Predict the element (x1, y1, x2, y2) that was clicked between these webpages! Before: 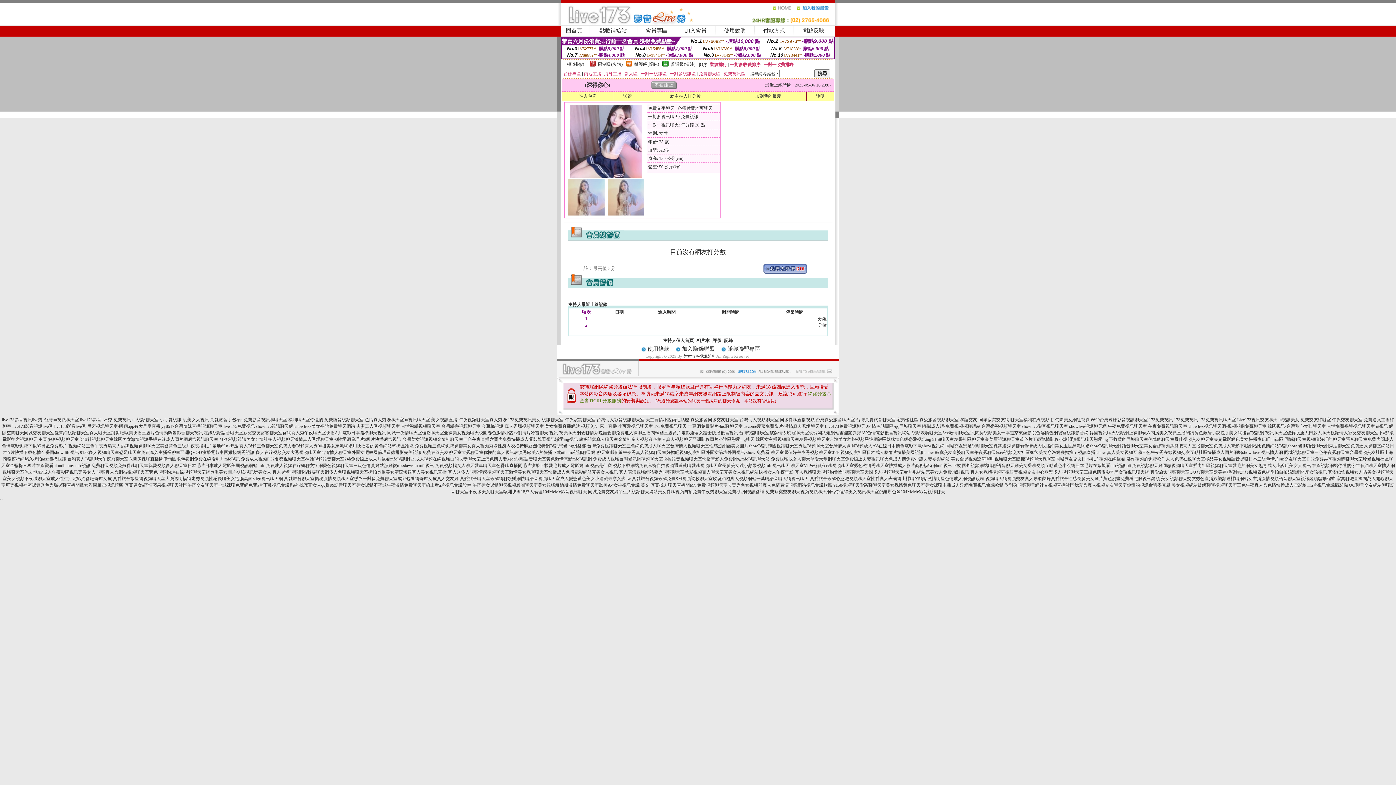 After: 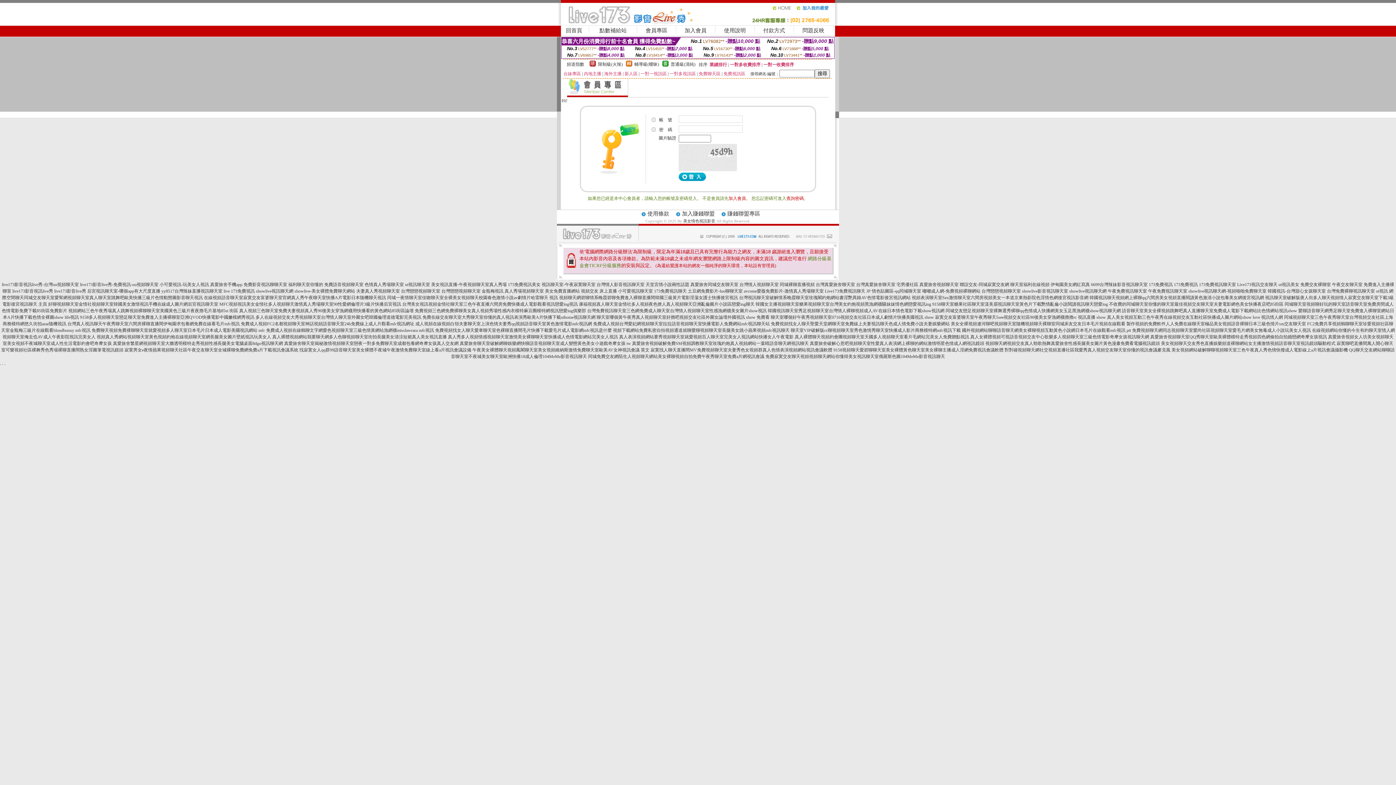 Action: label: 會員專區 bbox: (645, 27, 667, 33)